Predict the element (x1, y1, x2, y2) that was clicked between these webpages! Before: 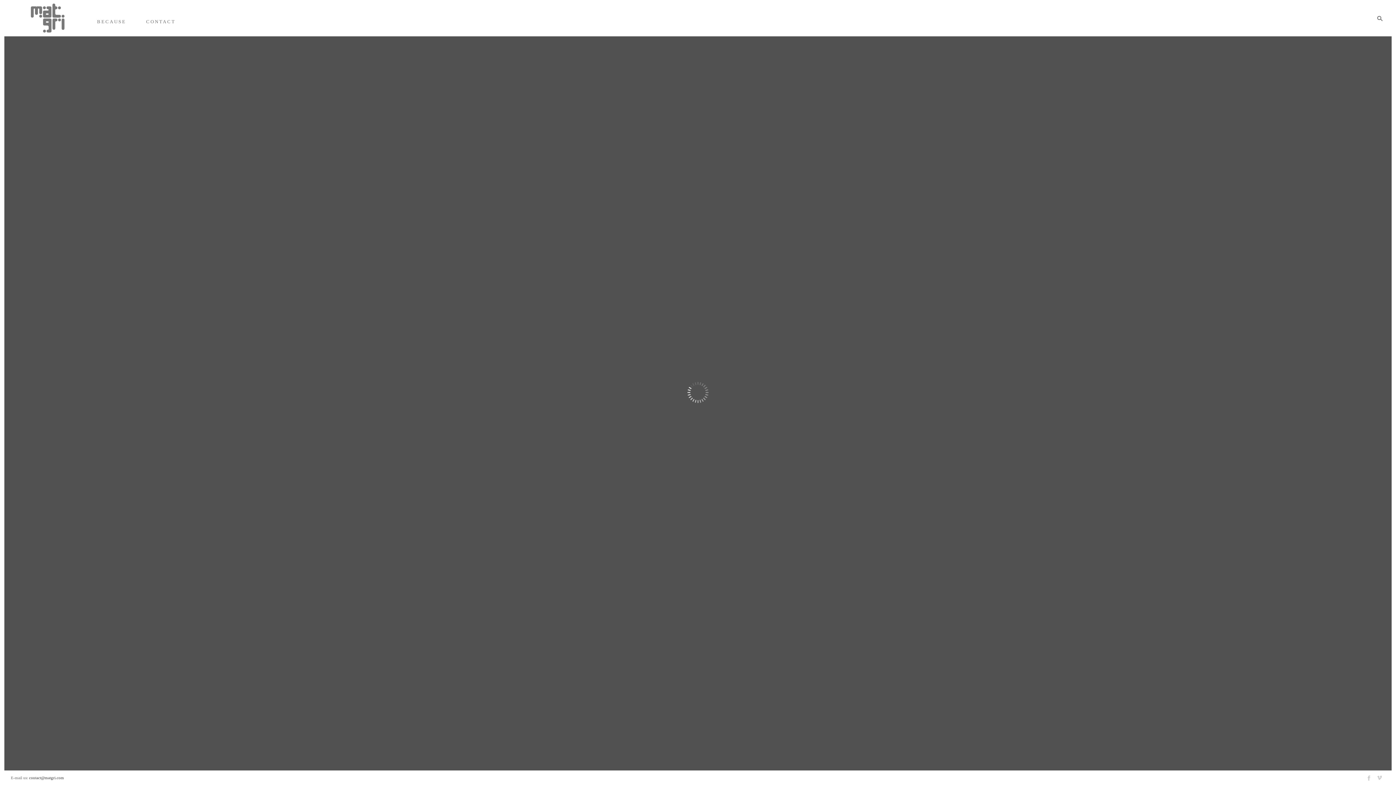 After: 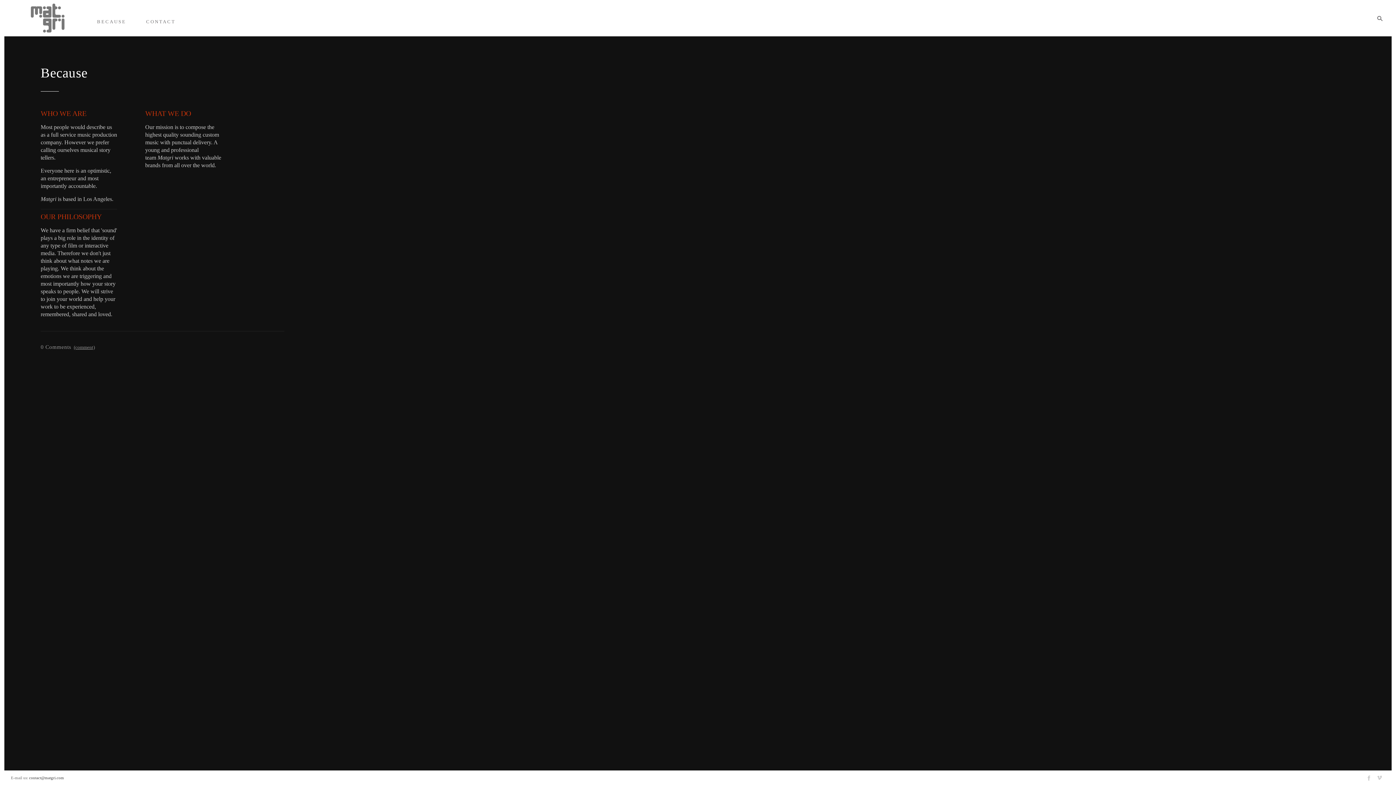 Action: label: BECAUSE bbox: (97, 18, 126, 24)